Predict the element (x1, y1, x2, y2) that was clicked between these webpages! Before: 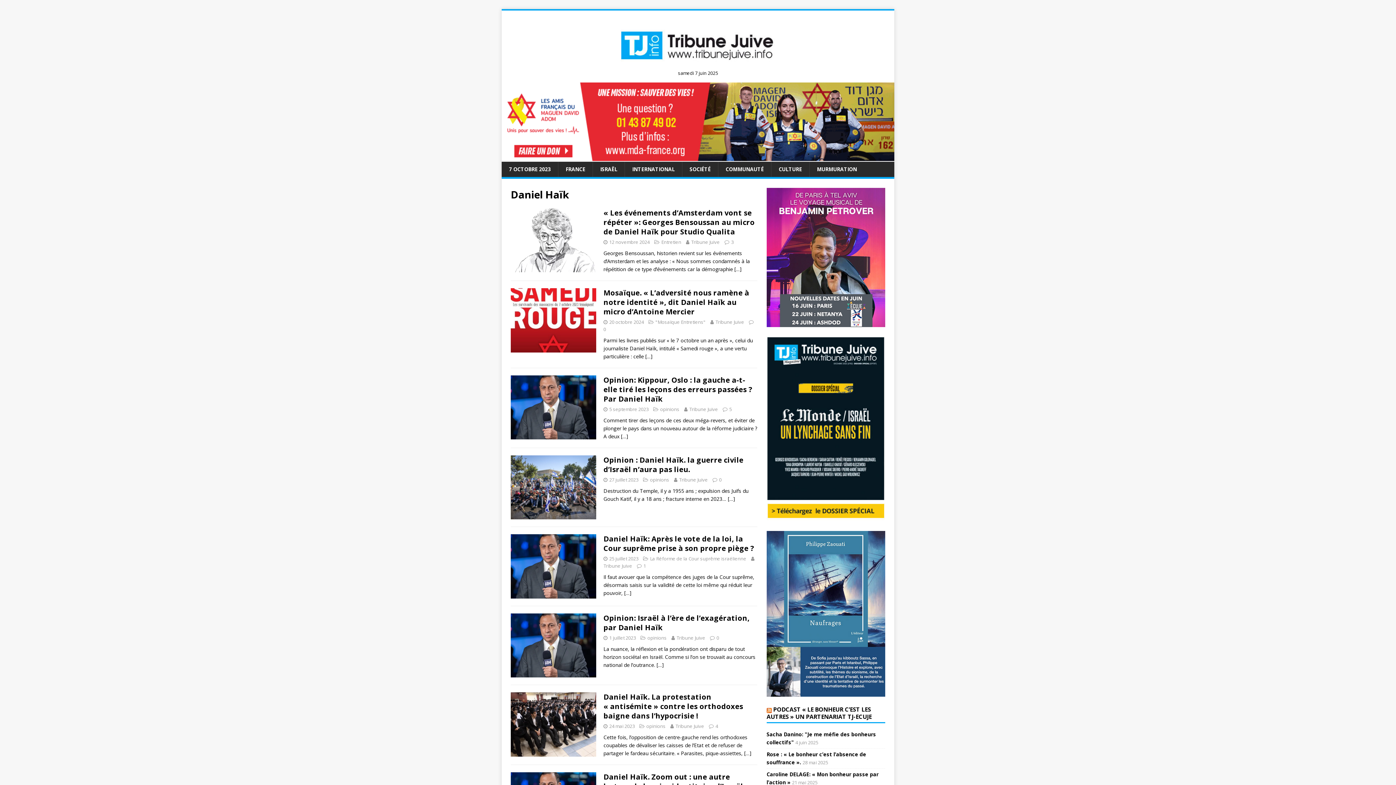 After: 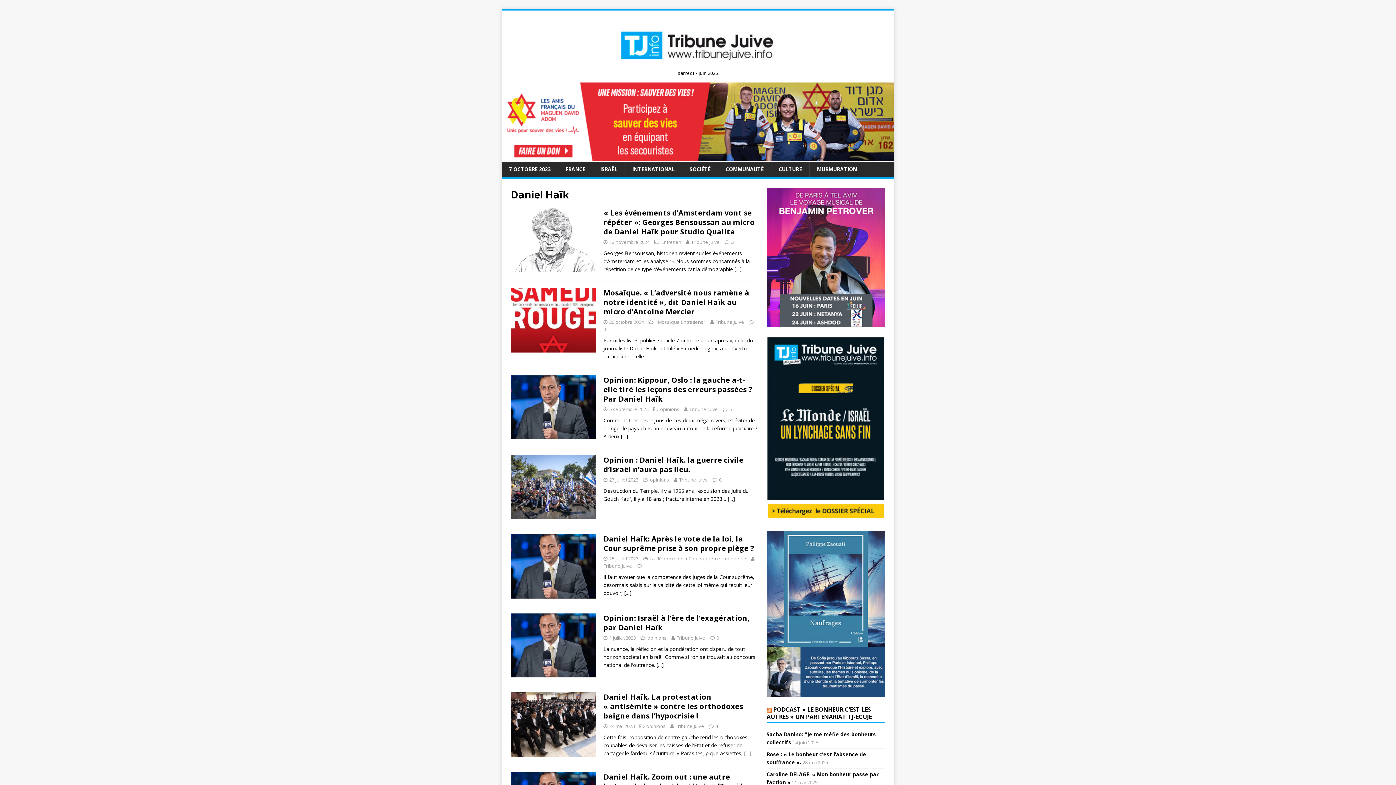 Action: bbox: (766, 514, 885, 521)